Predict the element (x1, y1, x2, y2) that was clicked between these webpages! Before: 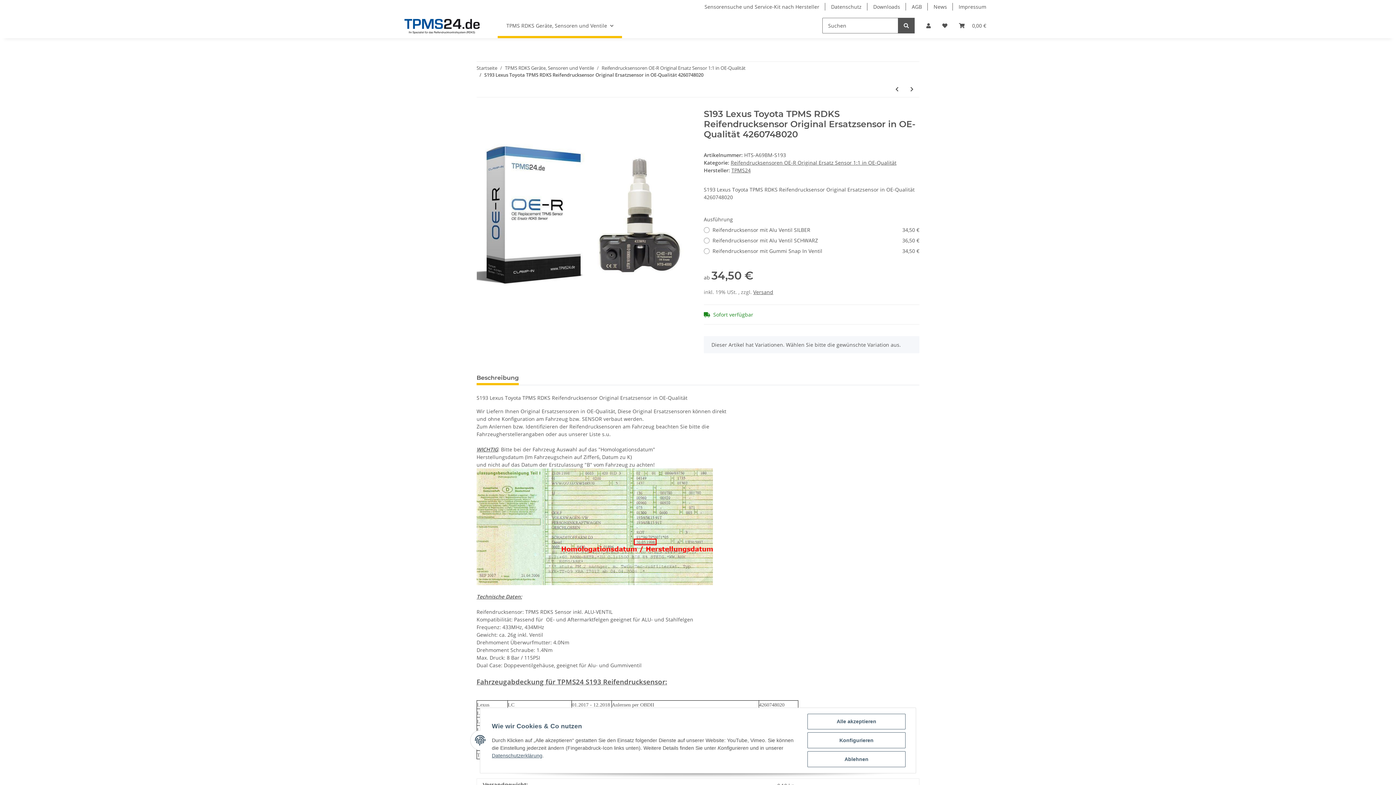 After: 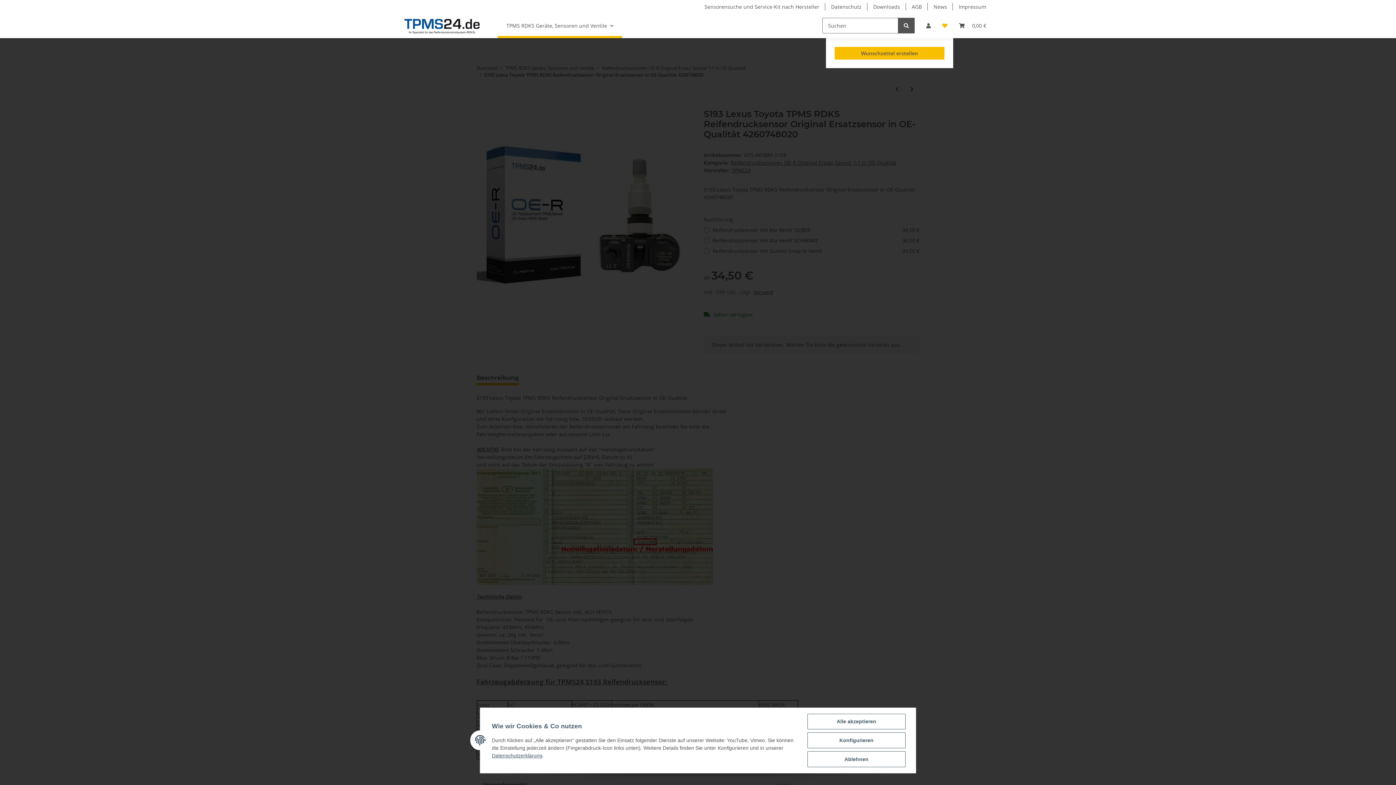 Action: bbox: (936, 13, 953, 38) label: Wunschzettel